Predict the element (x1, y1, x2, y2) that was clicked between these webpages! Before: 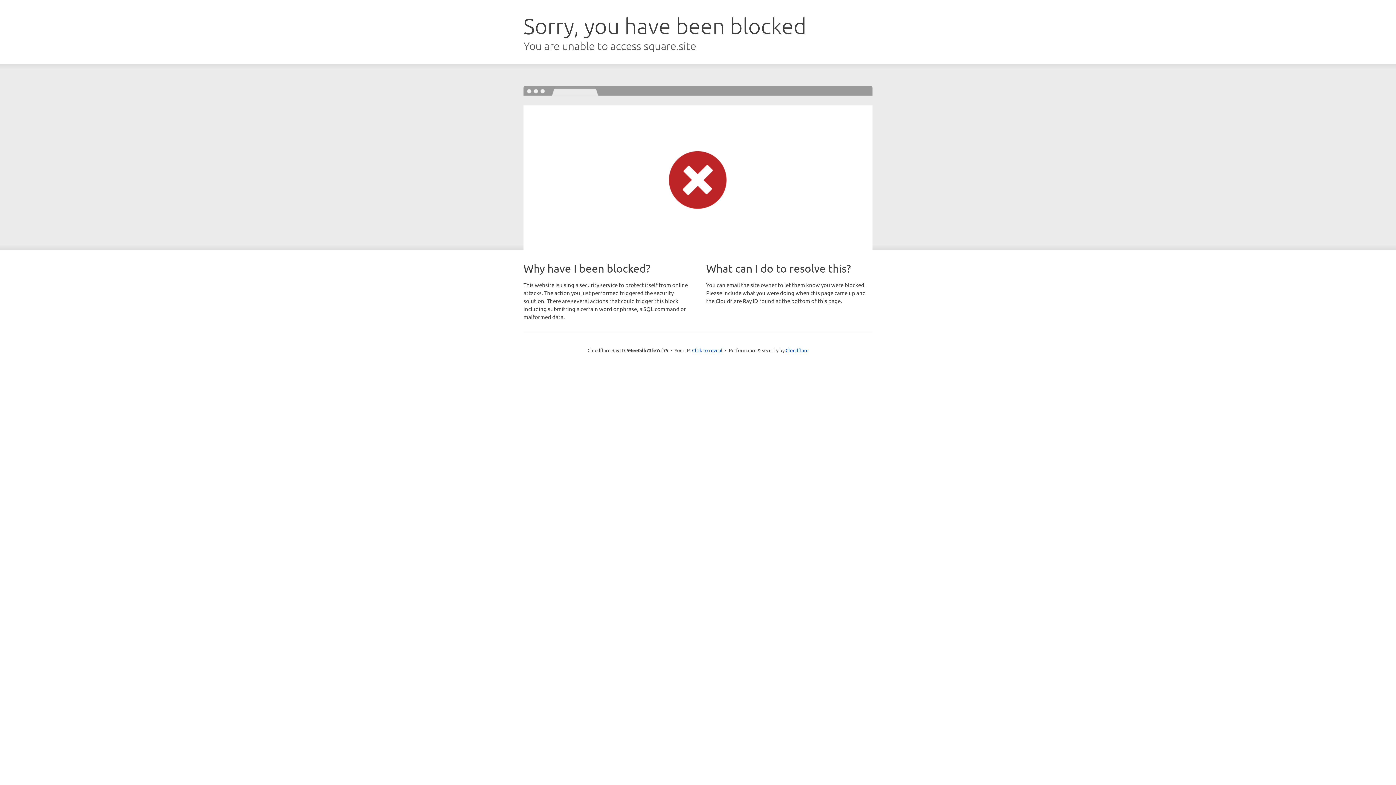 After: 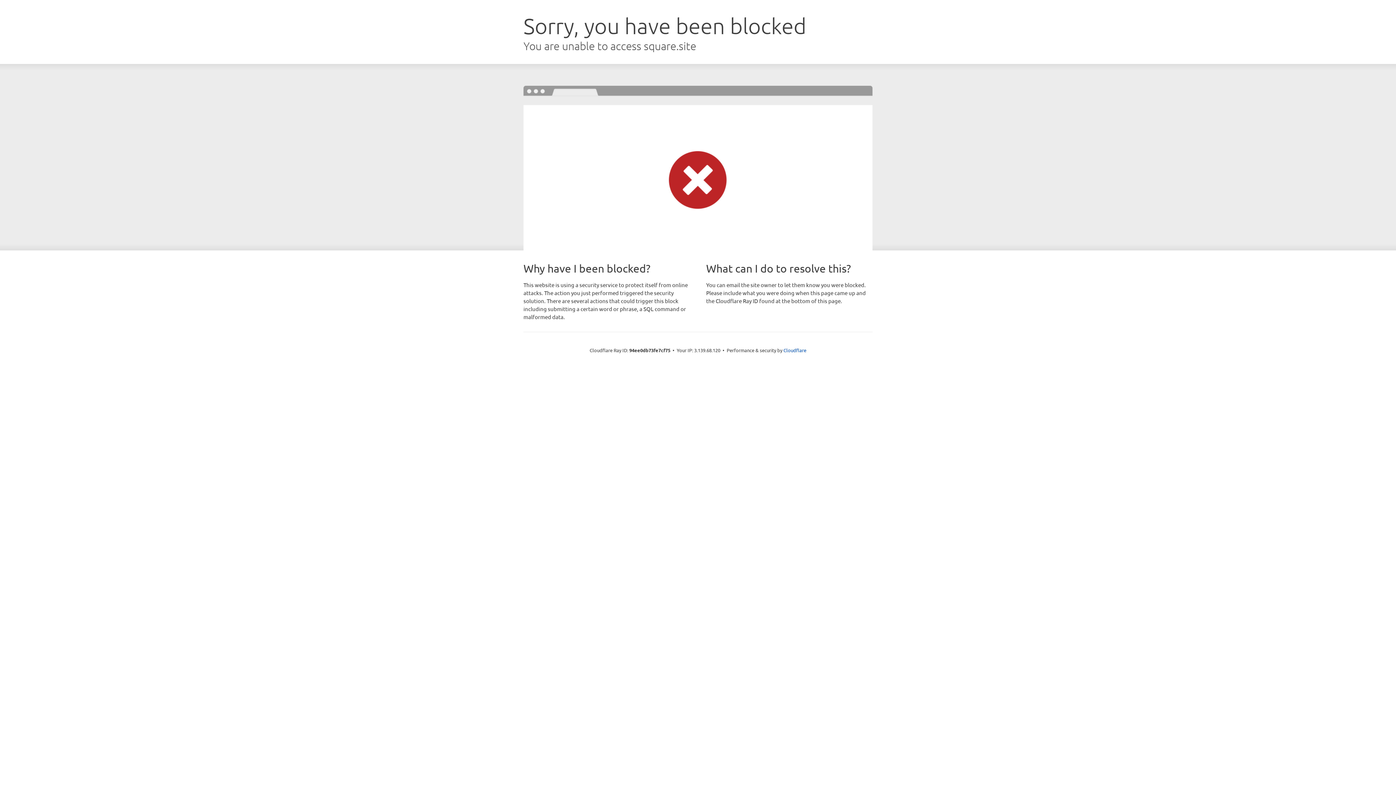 Action: label: Click to reveal bbox: (692, 346, 722, 353)